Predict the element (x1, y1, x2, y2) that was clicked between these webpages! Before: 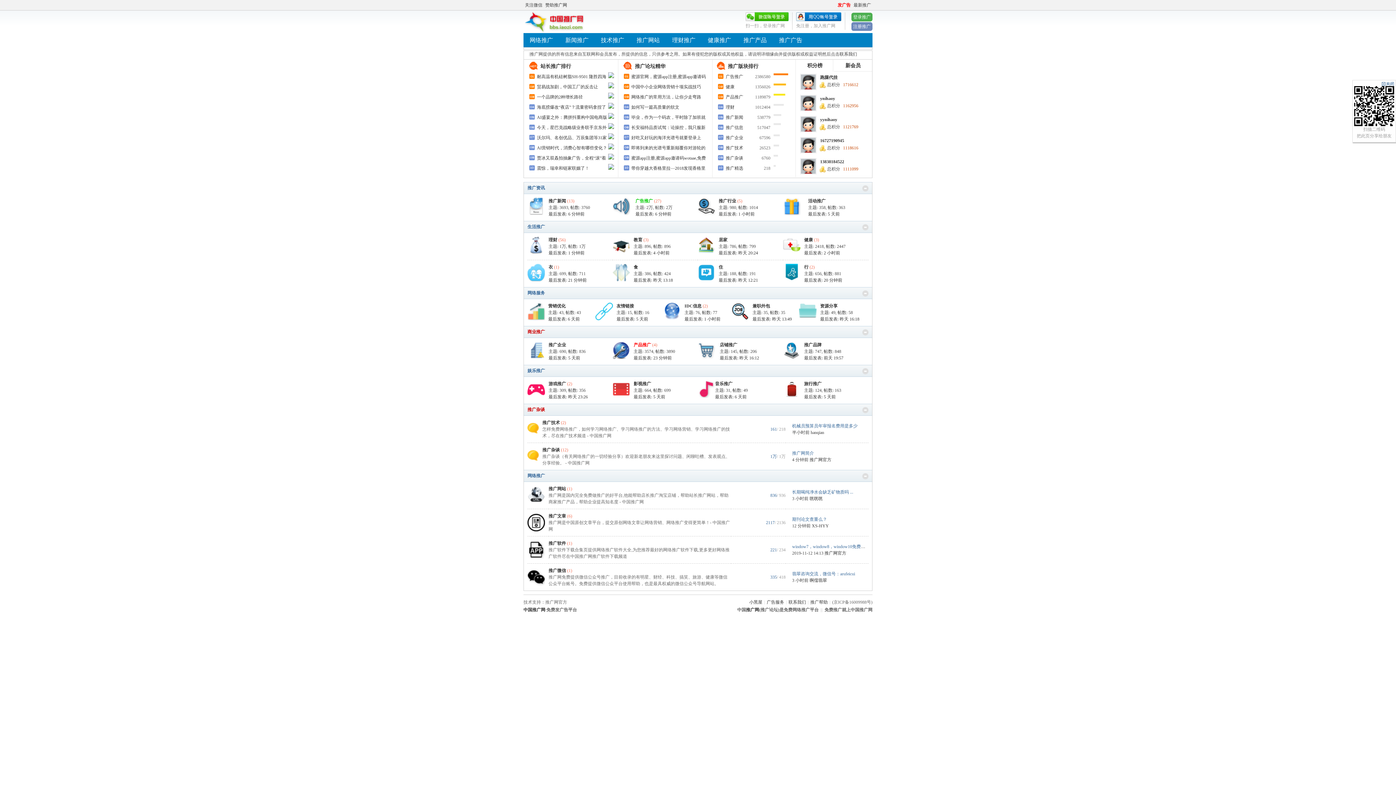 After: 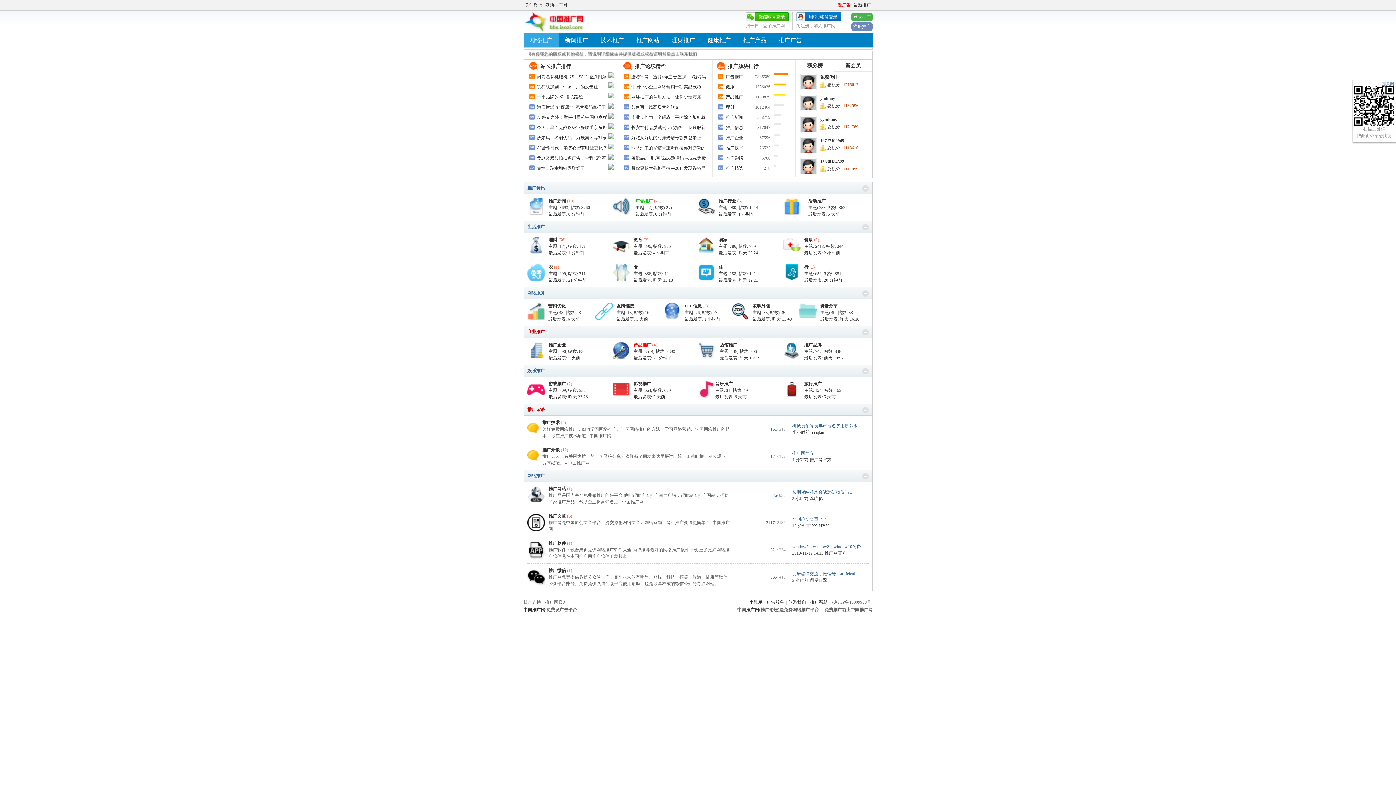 Action: label: 网络推广 bbox: (524, 33, 558, 47)